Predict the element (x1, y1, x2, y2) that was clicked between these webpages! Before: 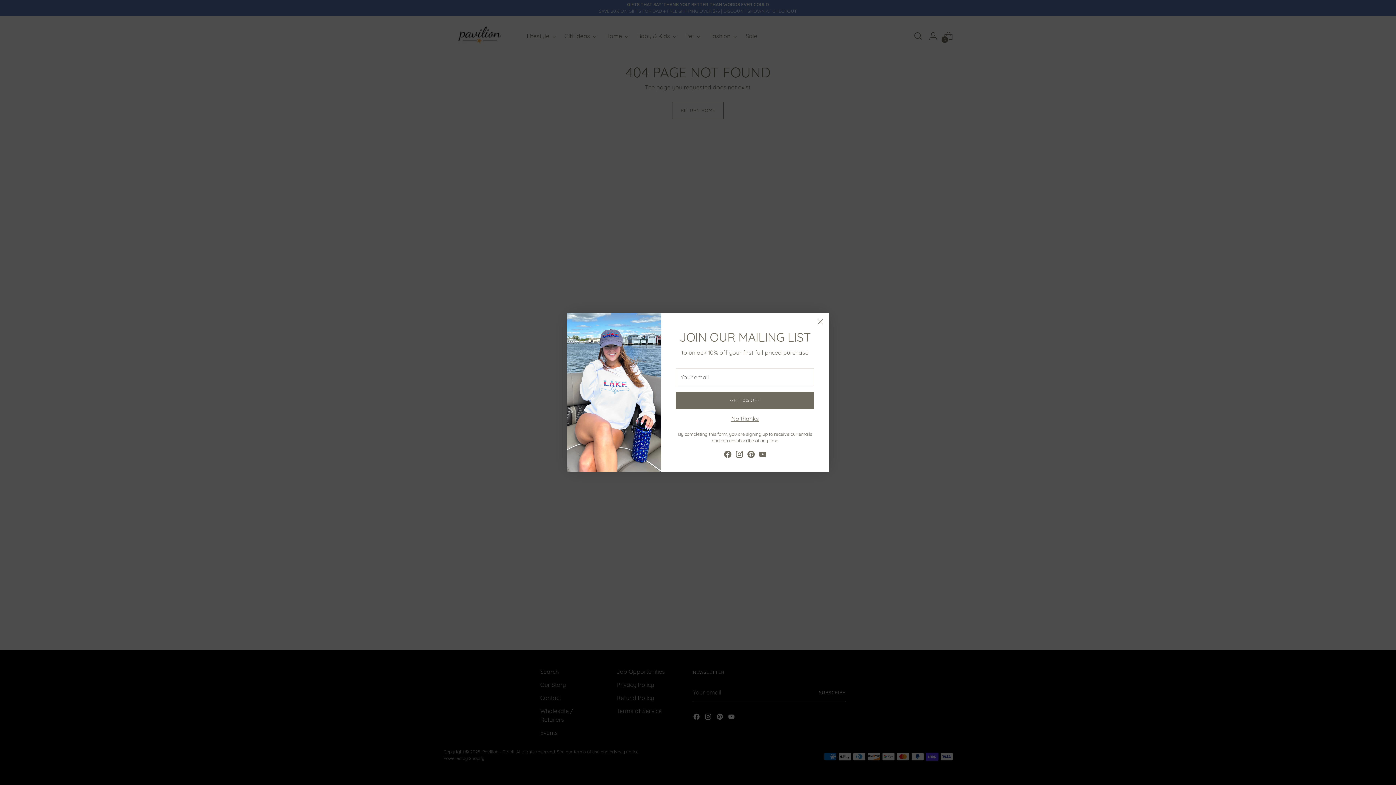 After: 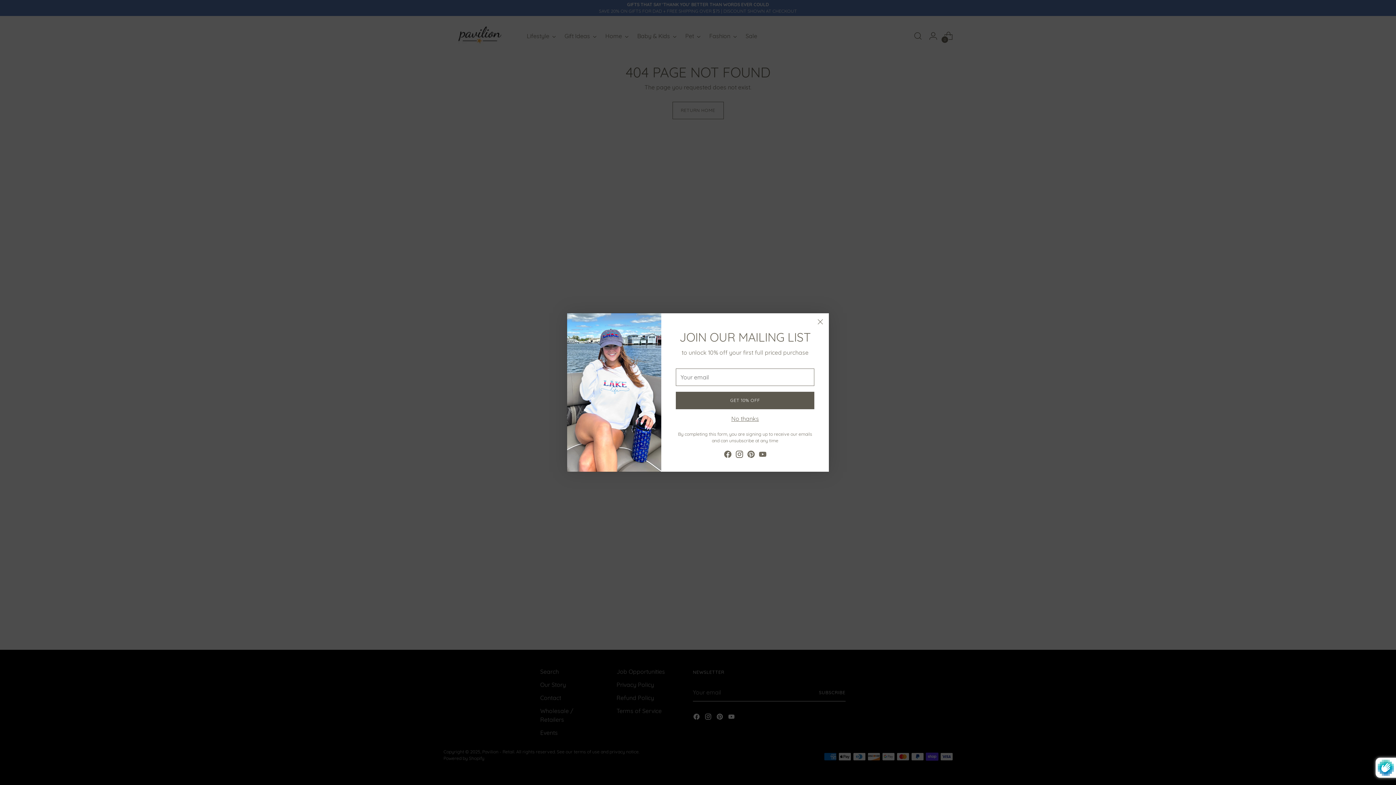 Action: label: GET 10% OFF bbox: (676, 392, 814, 409)